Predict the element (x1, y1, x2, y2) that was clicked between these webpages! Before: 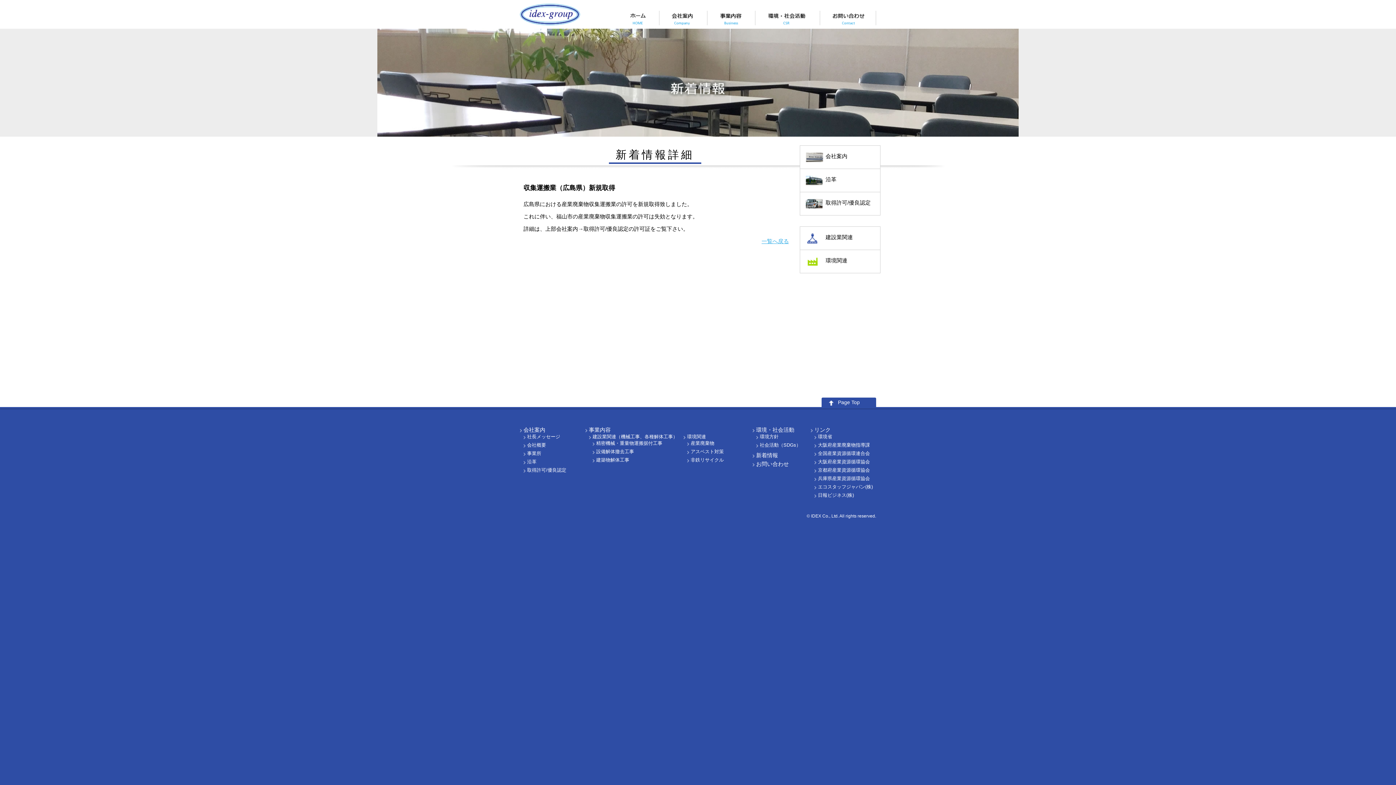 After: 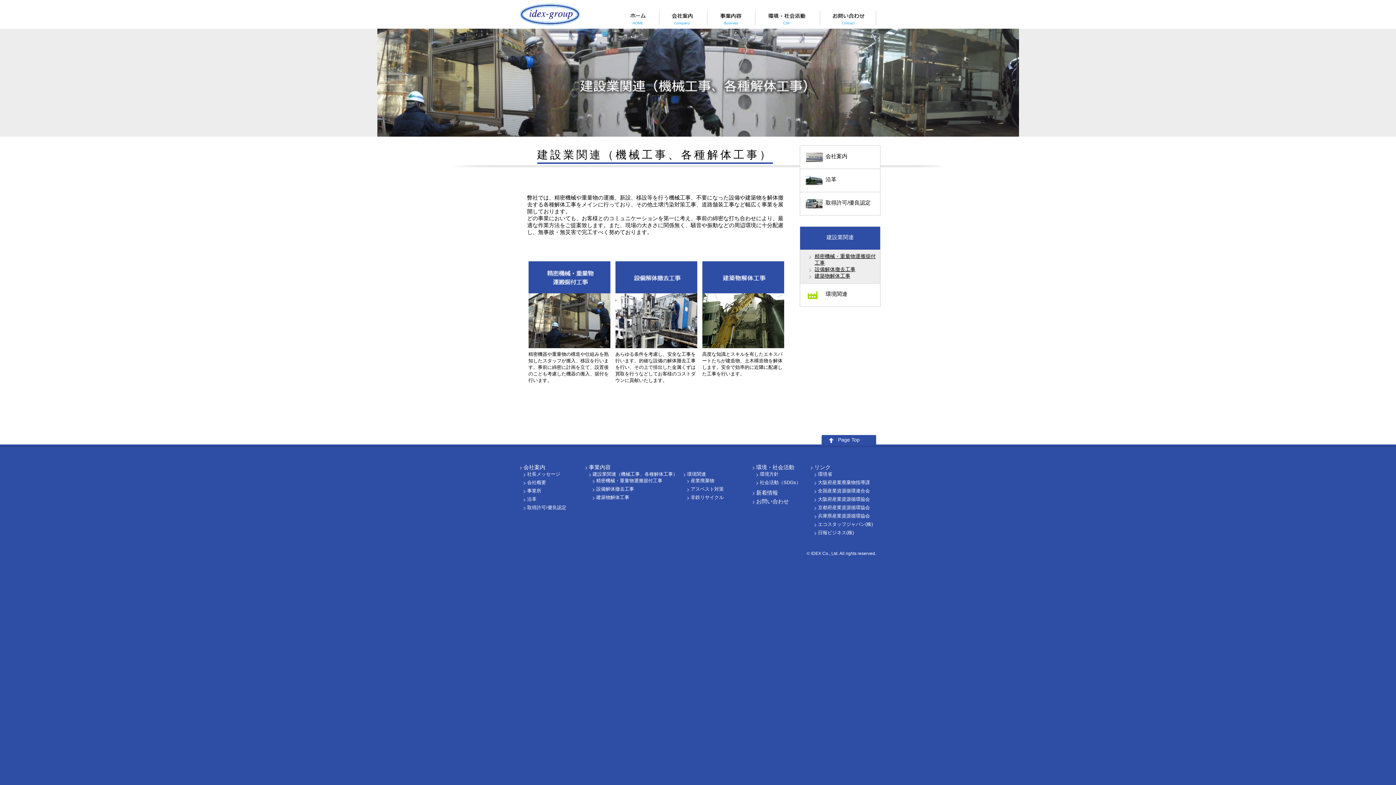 Action: label: 建設業関連 bbox: (825, 234, 880, 249)